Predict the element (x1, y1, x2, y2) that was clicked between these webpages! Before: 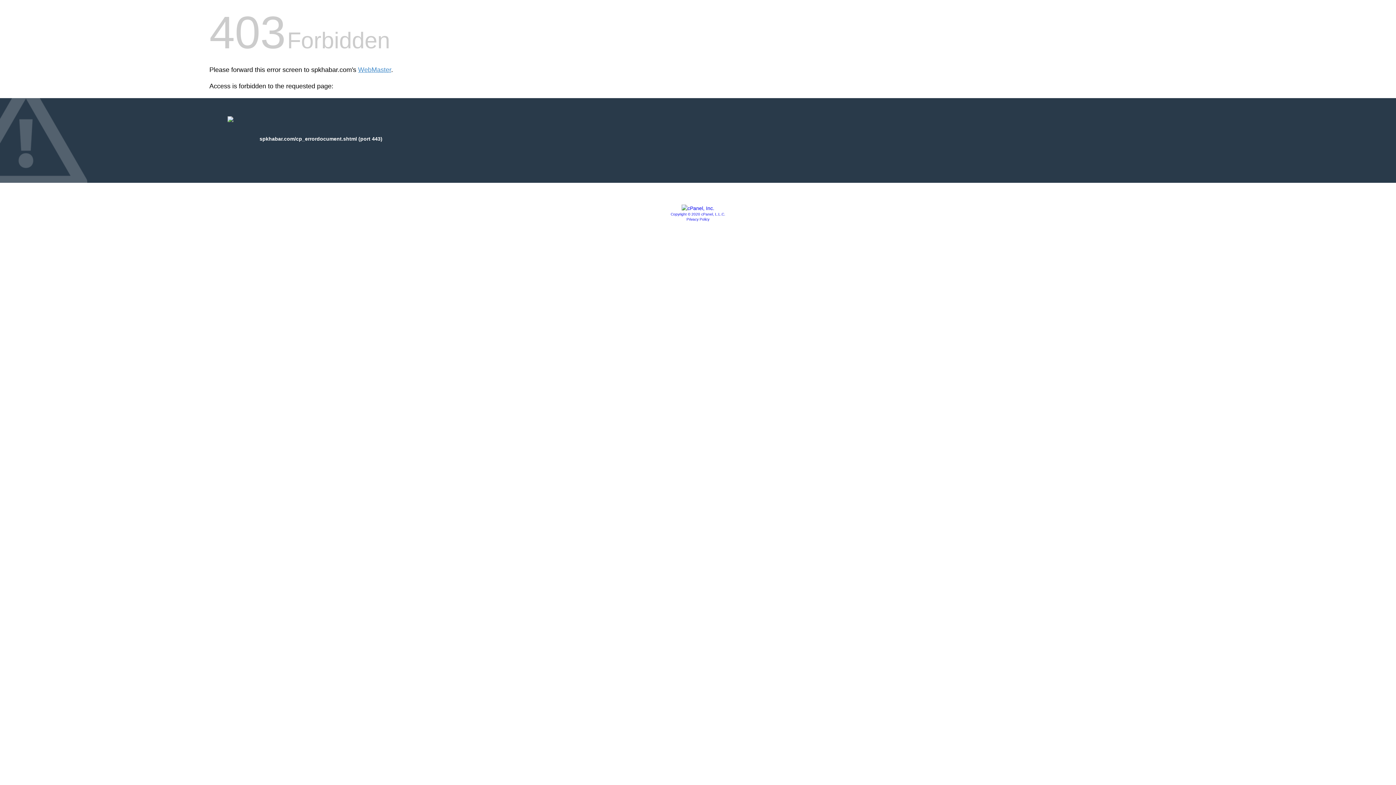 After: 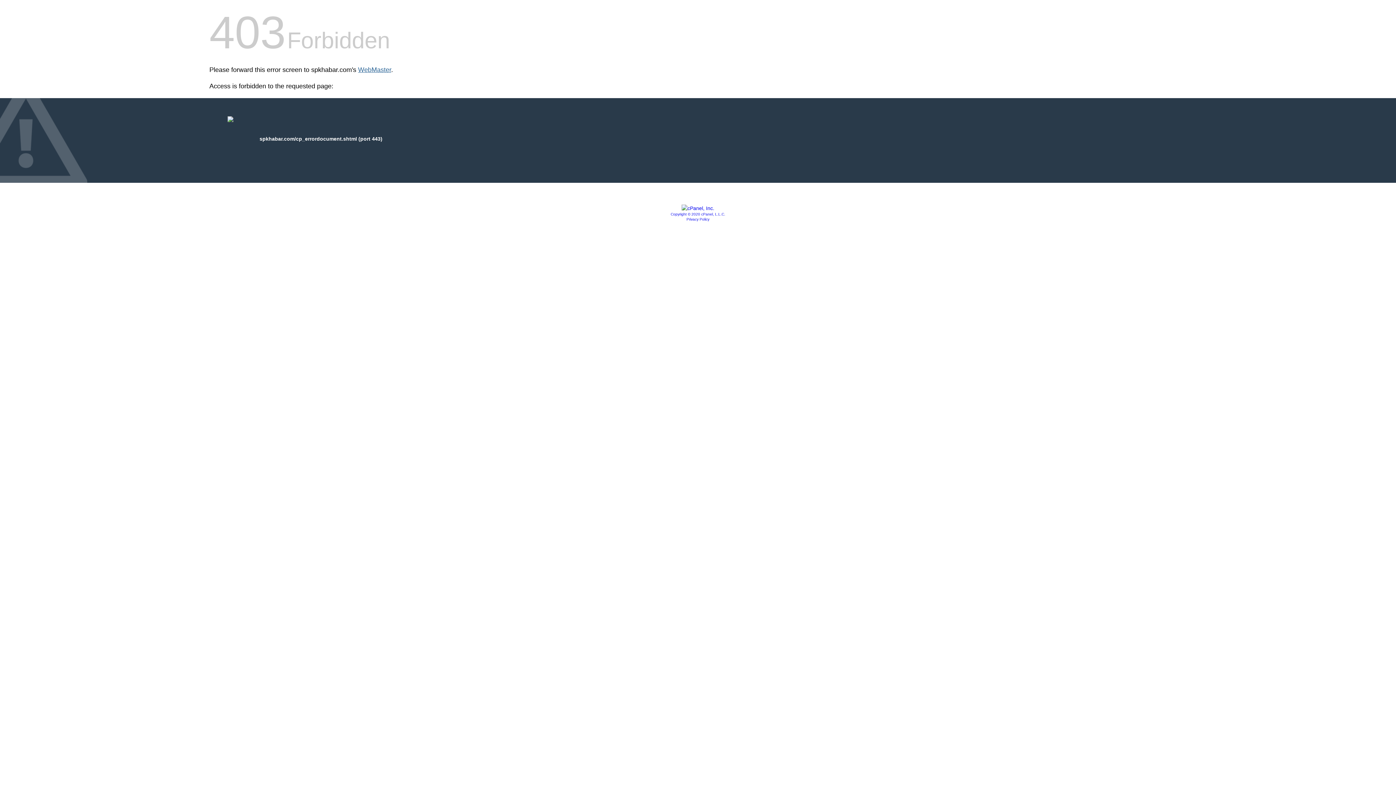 Action: label: WebMaster bbox: (358, 66, 391, 73)